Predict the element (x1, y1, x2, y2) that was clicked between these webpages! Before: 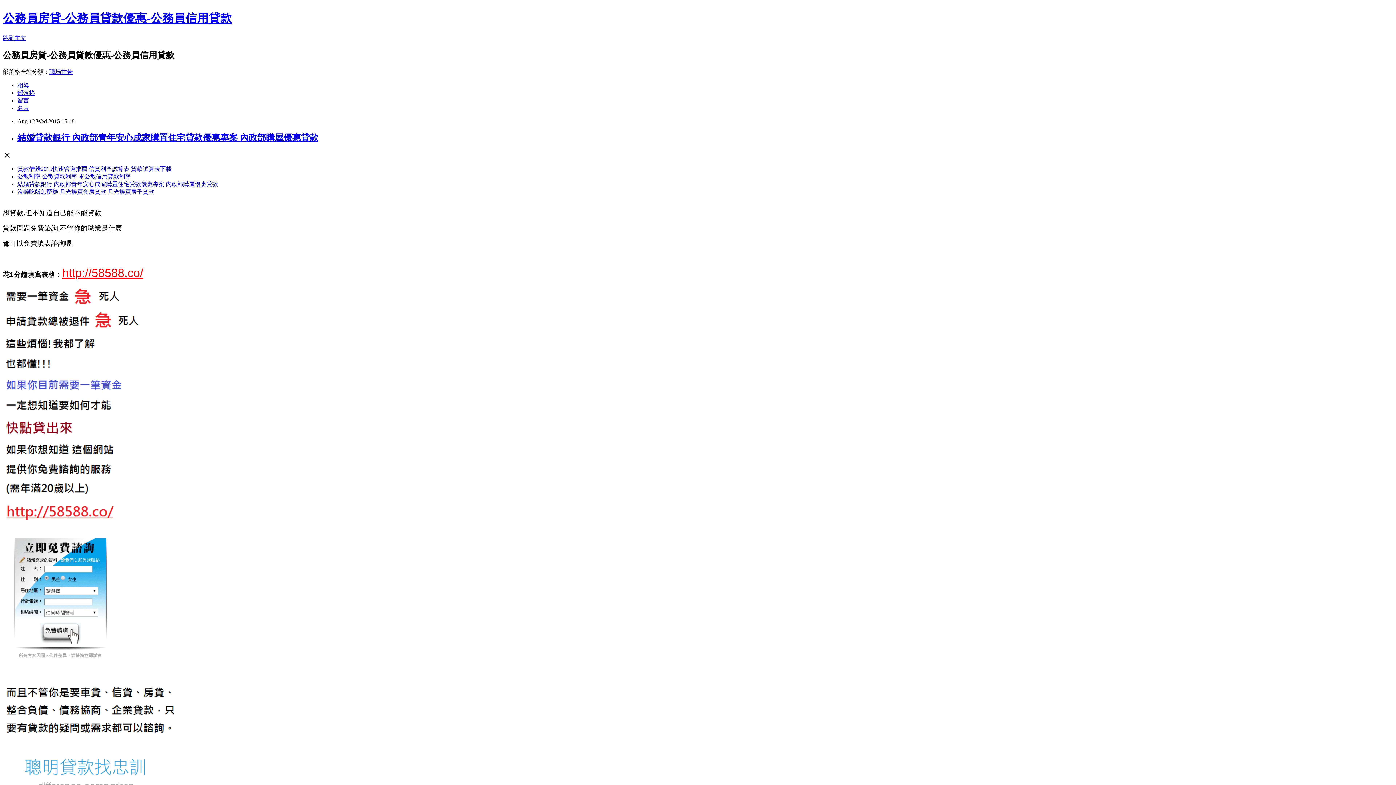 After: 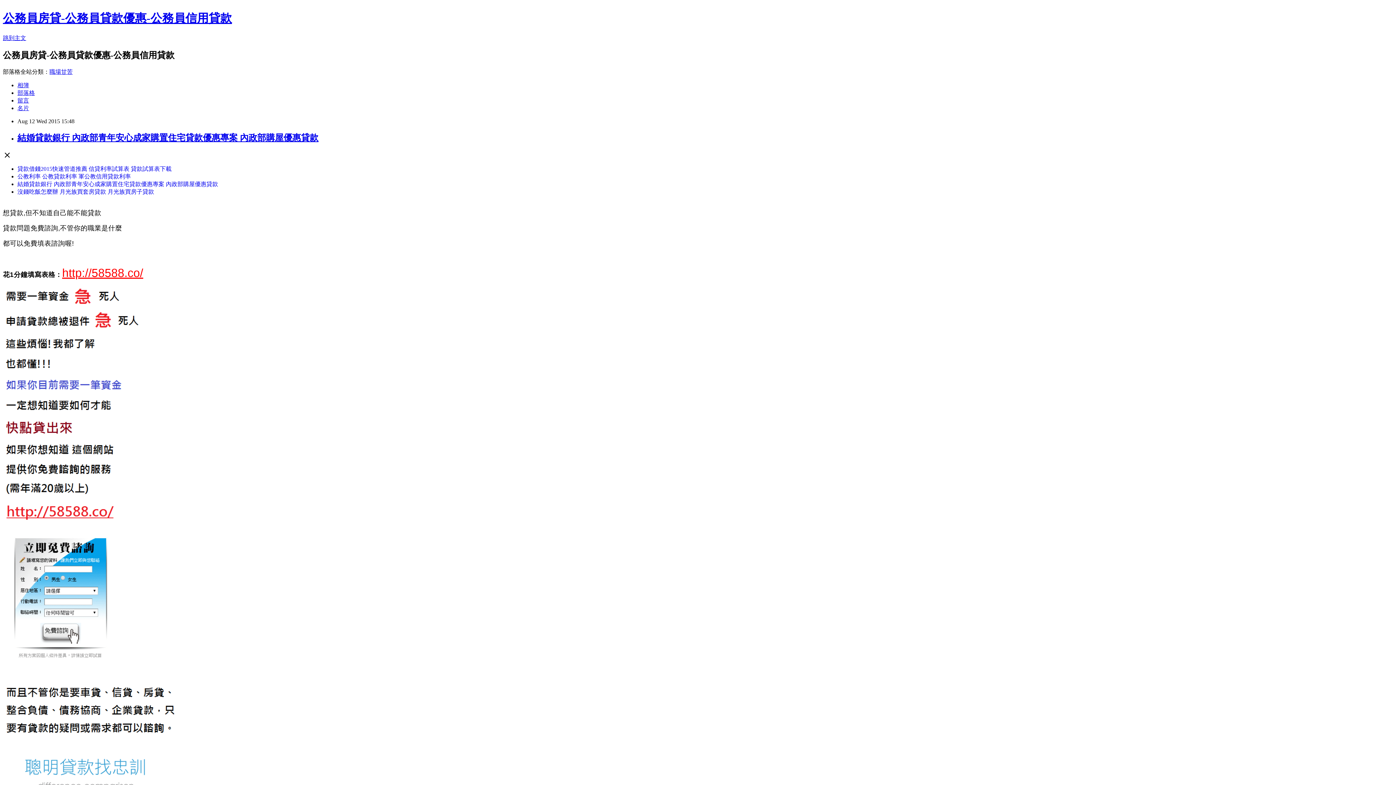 Action: label: 結婚貸款銀行 內政部青年安心成家購置住宅貸款優惠專案 內政部購屋優惠貸款 bbox: (17, 132, 318, 142)